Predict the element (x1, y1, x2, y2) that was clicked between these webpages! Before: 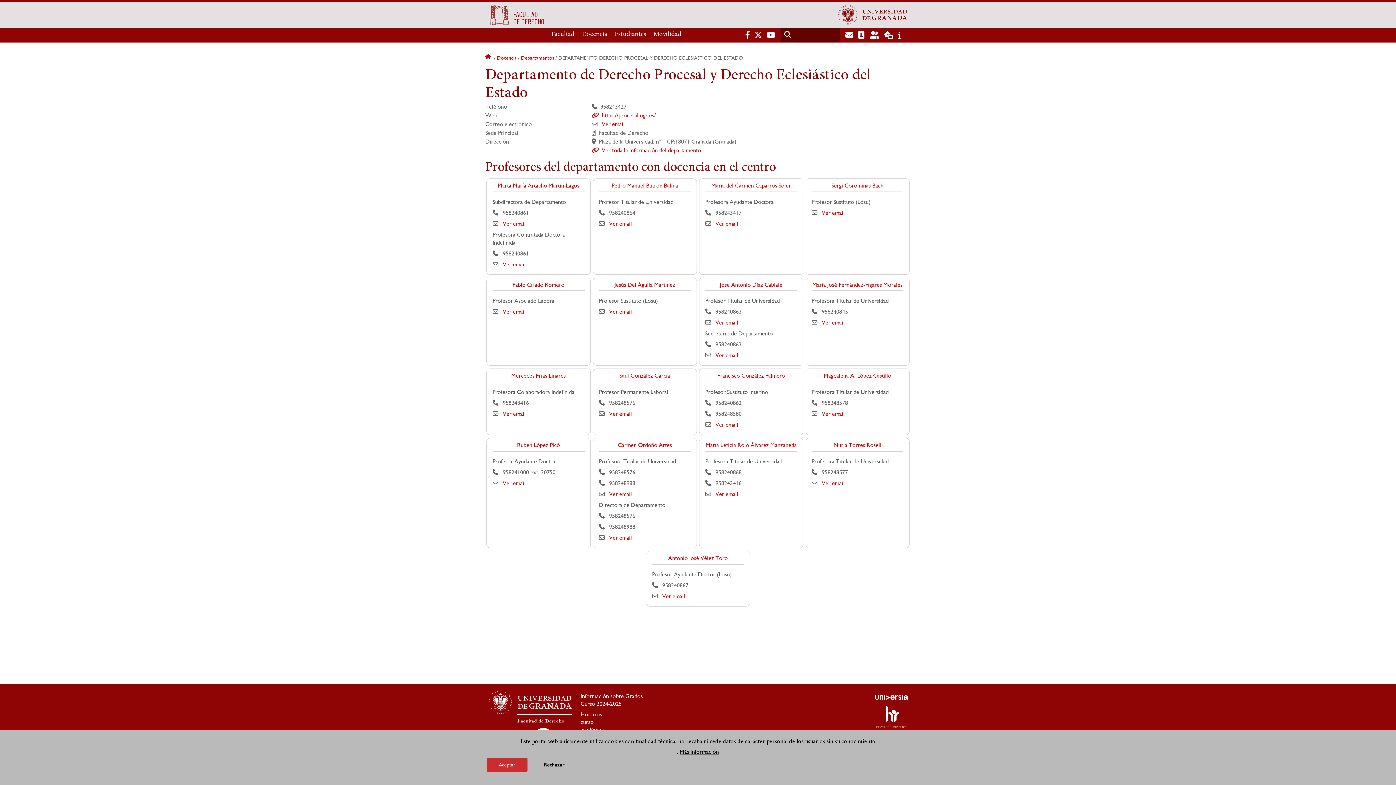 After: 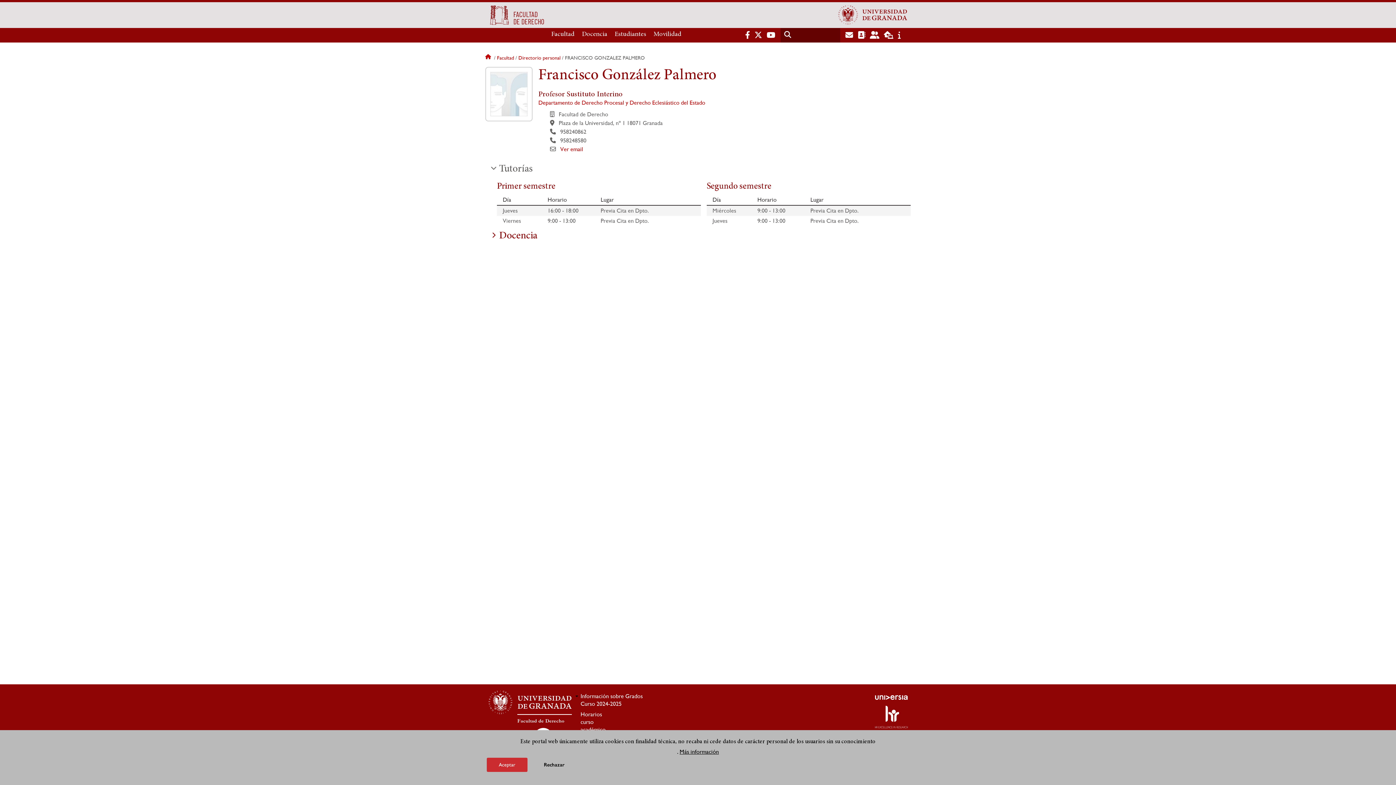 Action: label: Francisco González Palmero bbox: (717, 372, 785, 379)